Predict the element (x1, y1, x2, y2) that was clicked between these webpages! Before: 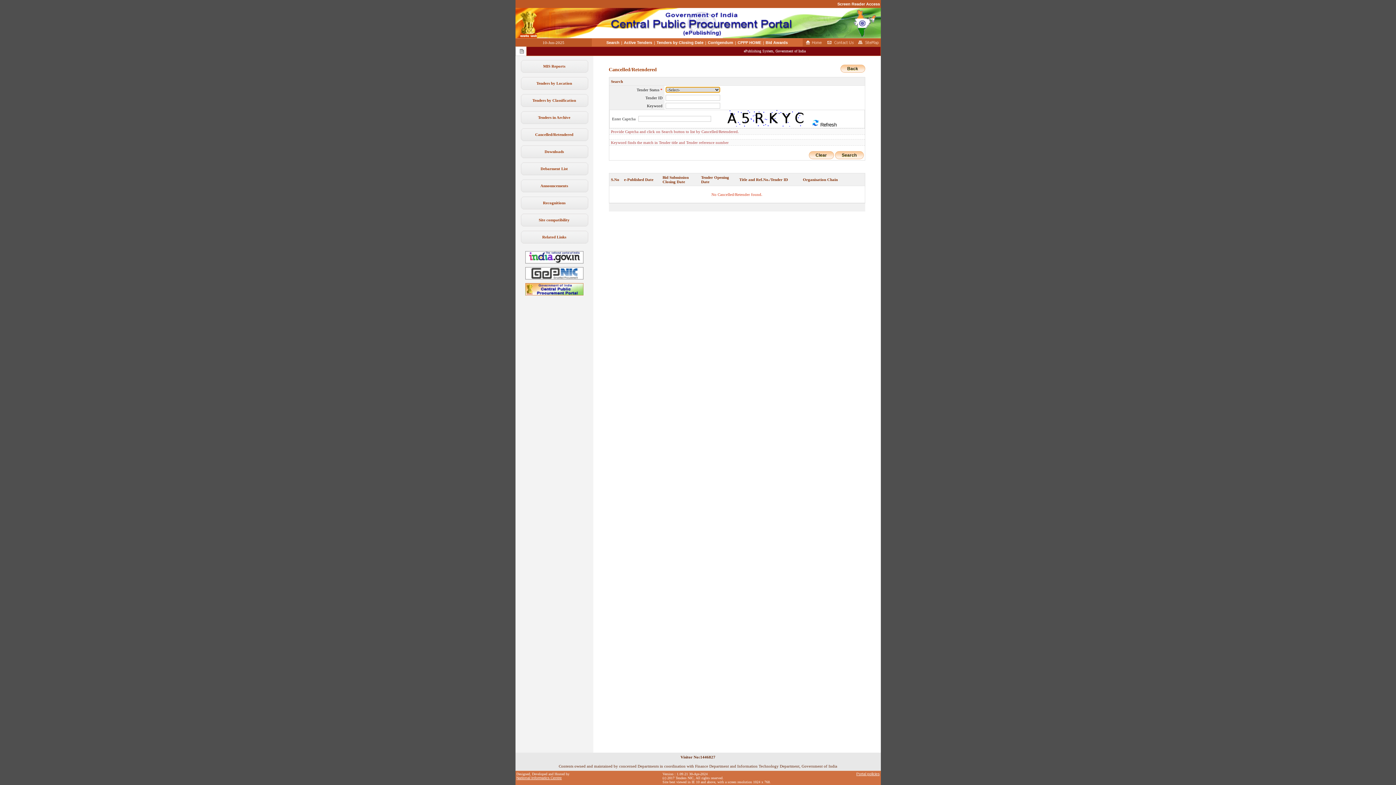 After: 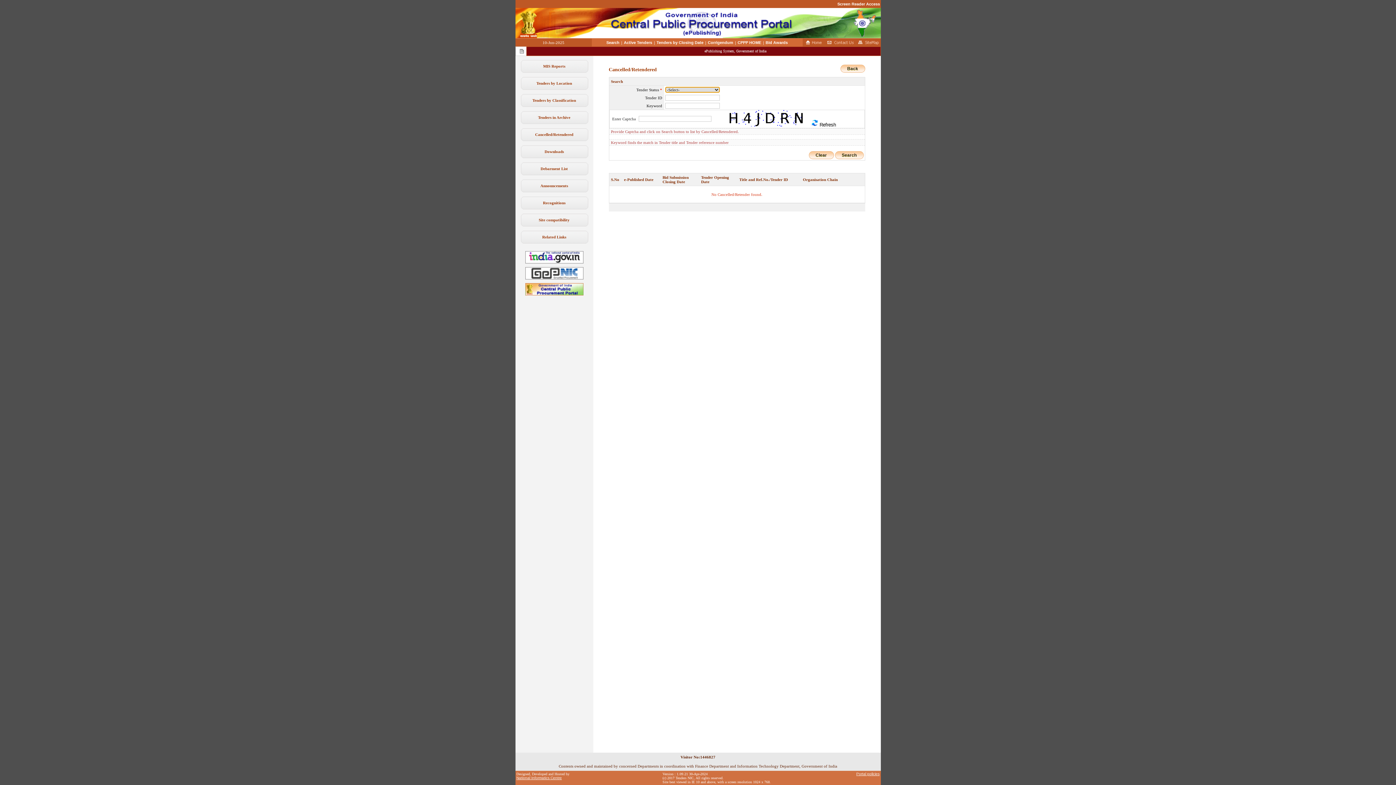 Action: label: Clear bbox: (808, 151, 834, 159)